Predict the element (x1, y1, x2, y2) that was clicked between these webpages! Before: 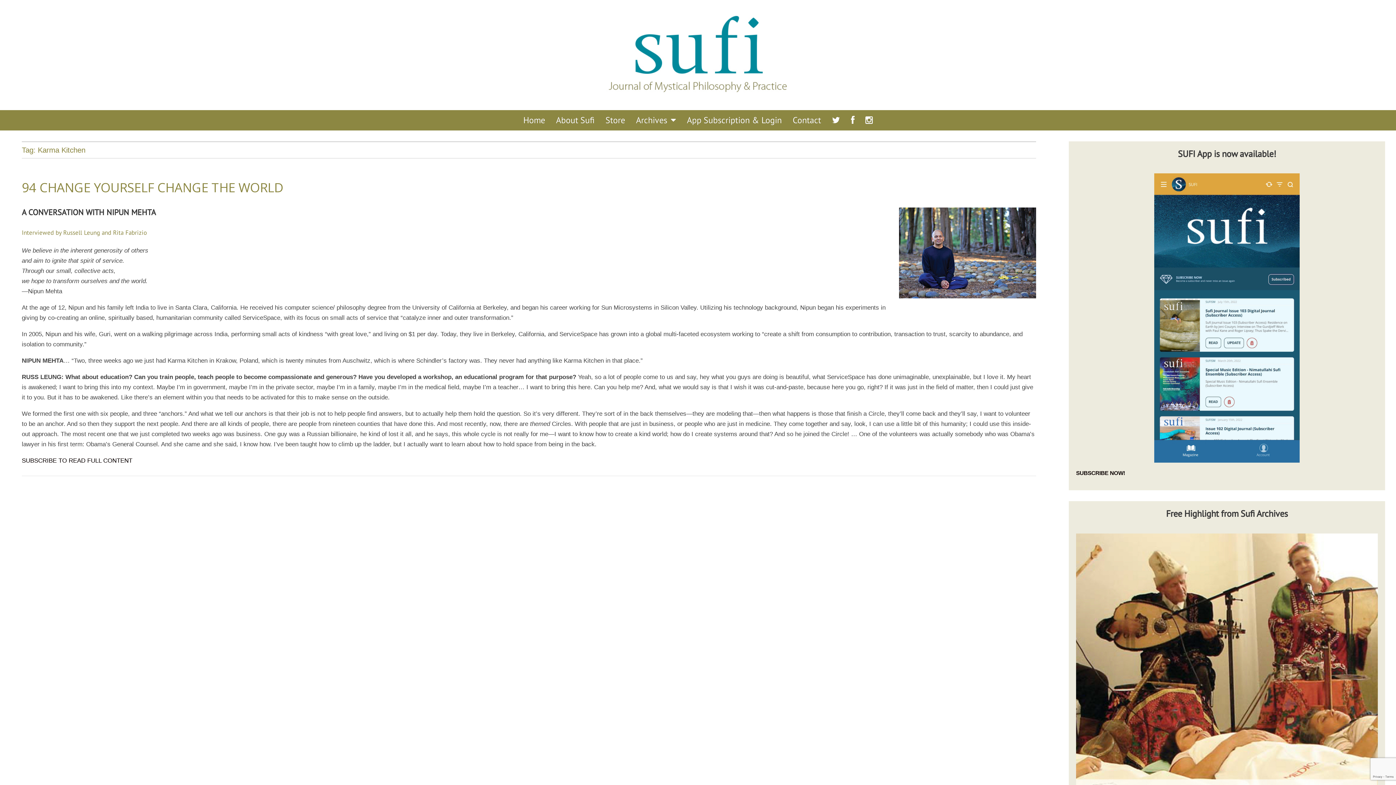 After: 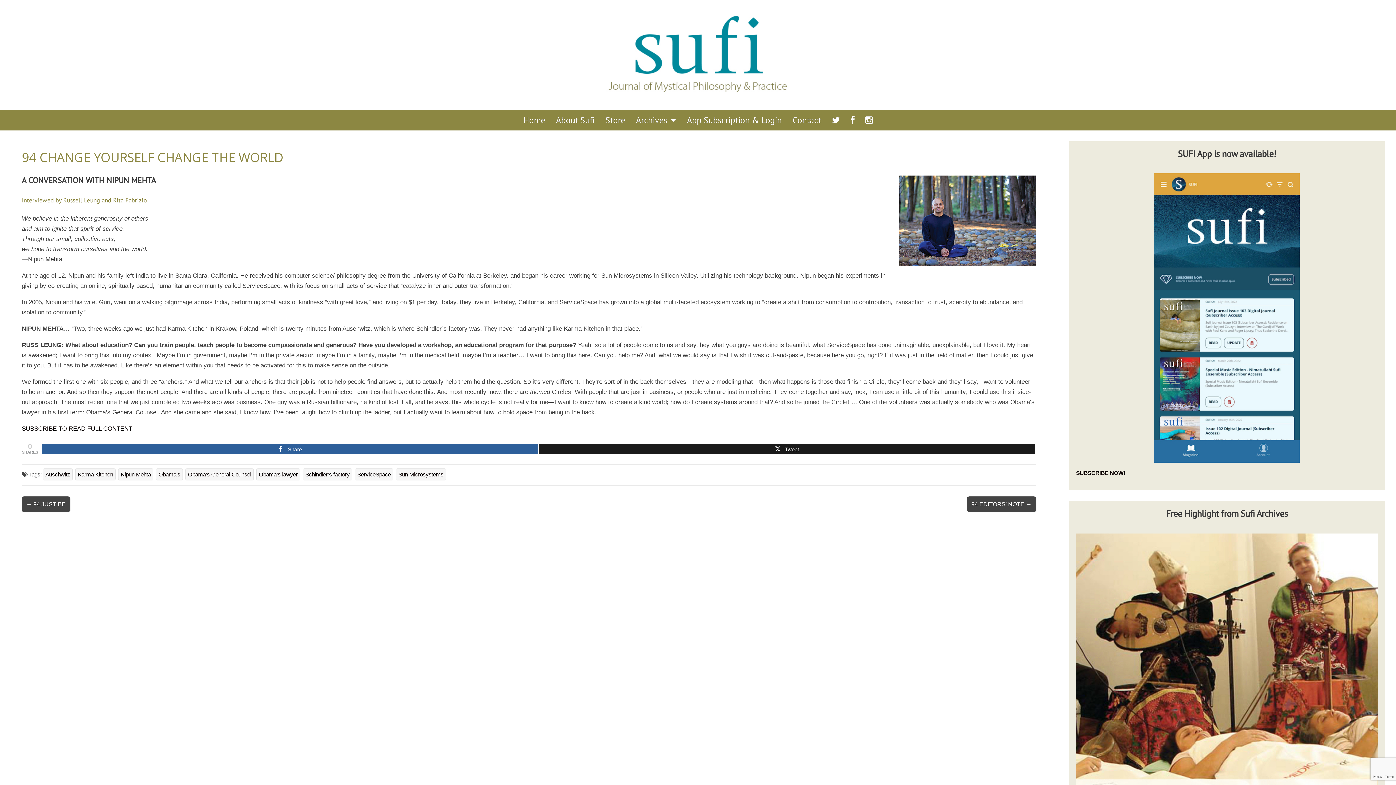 Action: bbox: (21, 178, 283, 196) label: 94 CHANGE YOURSELF CHANGE THE WORLD